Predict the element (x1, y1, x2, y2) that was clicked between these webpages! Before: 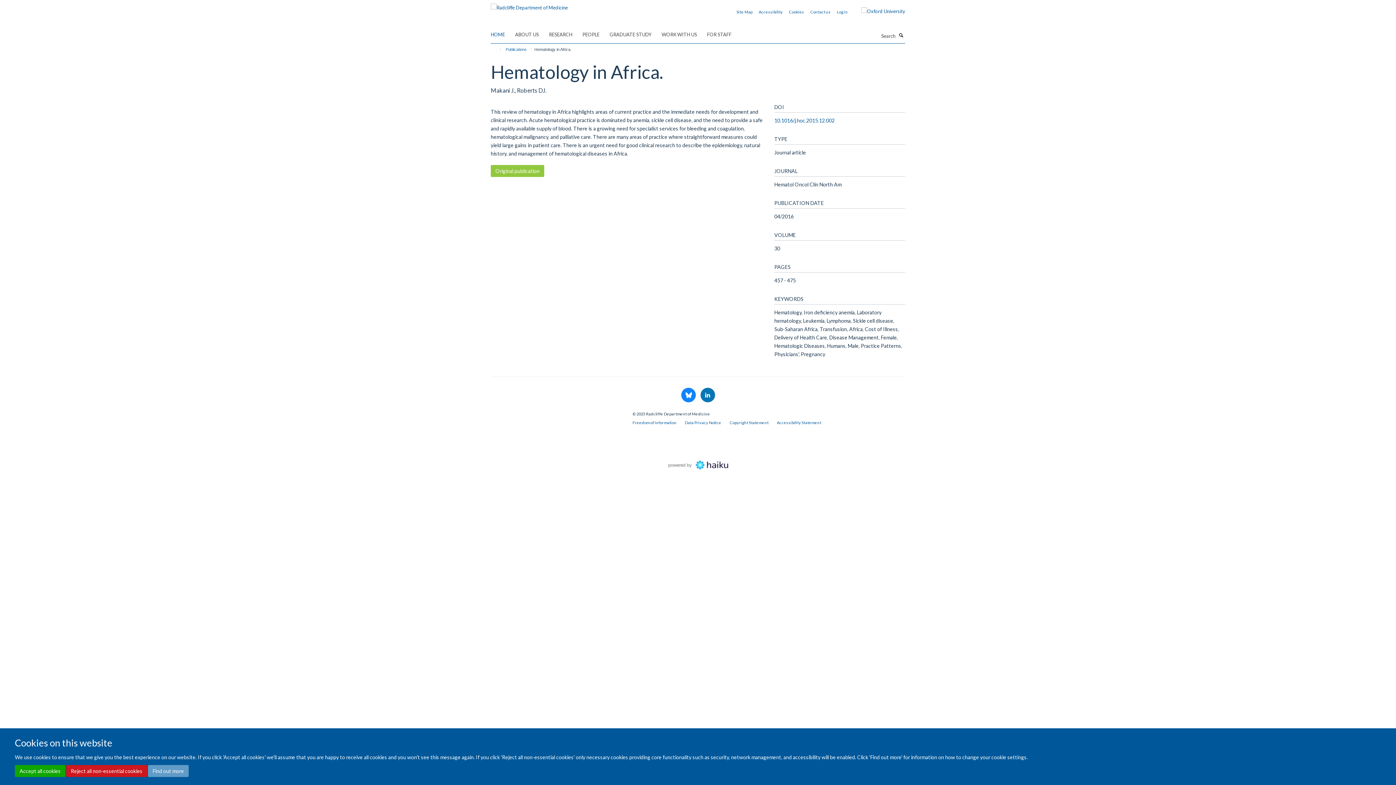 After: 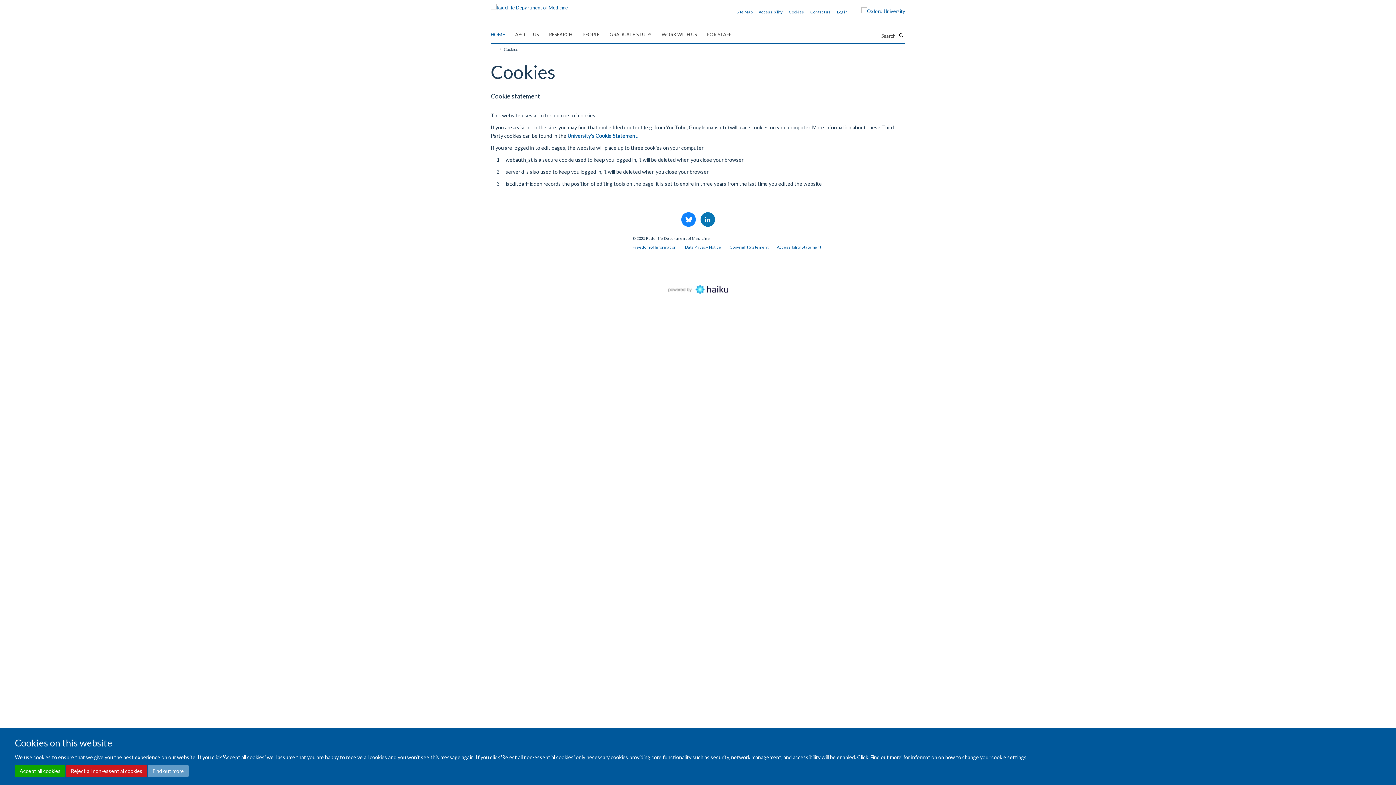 Action: bbox: (789, 9, 804, 14) label: Cookies